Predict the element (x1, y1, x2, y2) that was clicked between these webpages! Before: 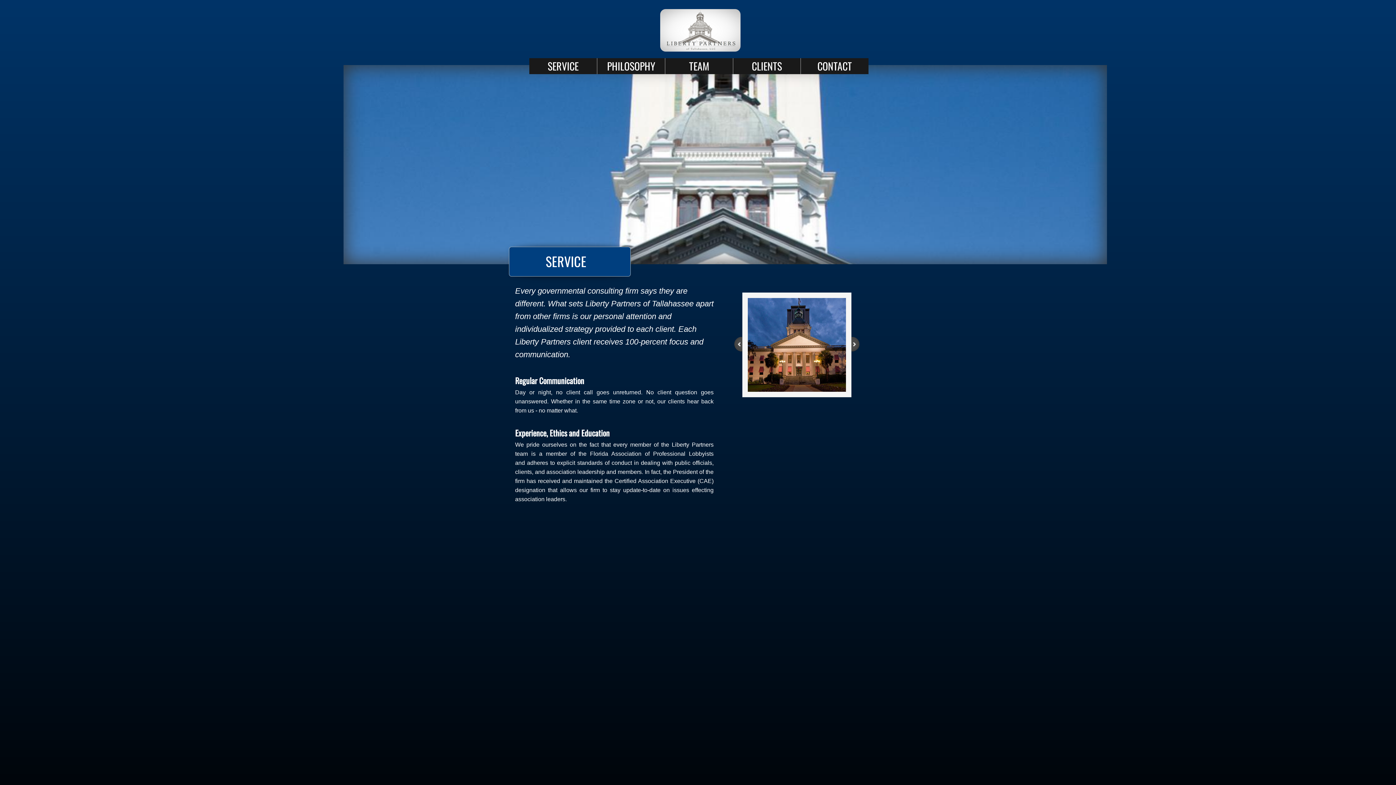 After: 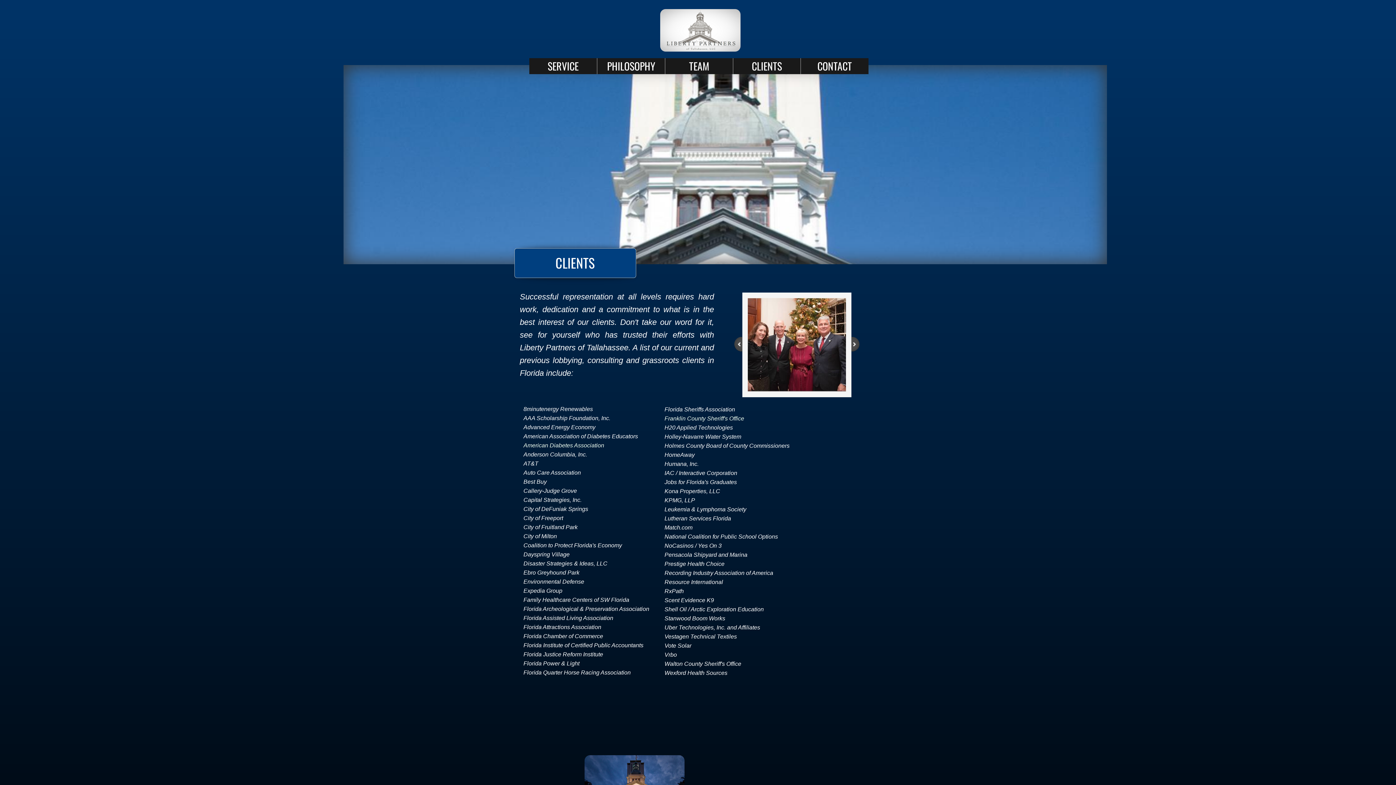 Action: label: CLIENTS bbox: (752, 58, 782, 73)